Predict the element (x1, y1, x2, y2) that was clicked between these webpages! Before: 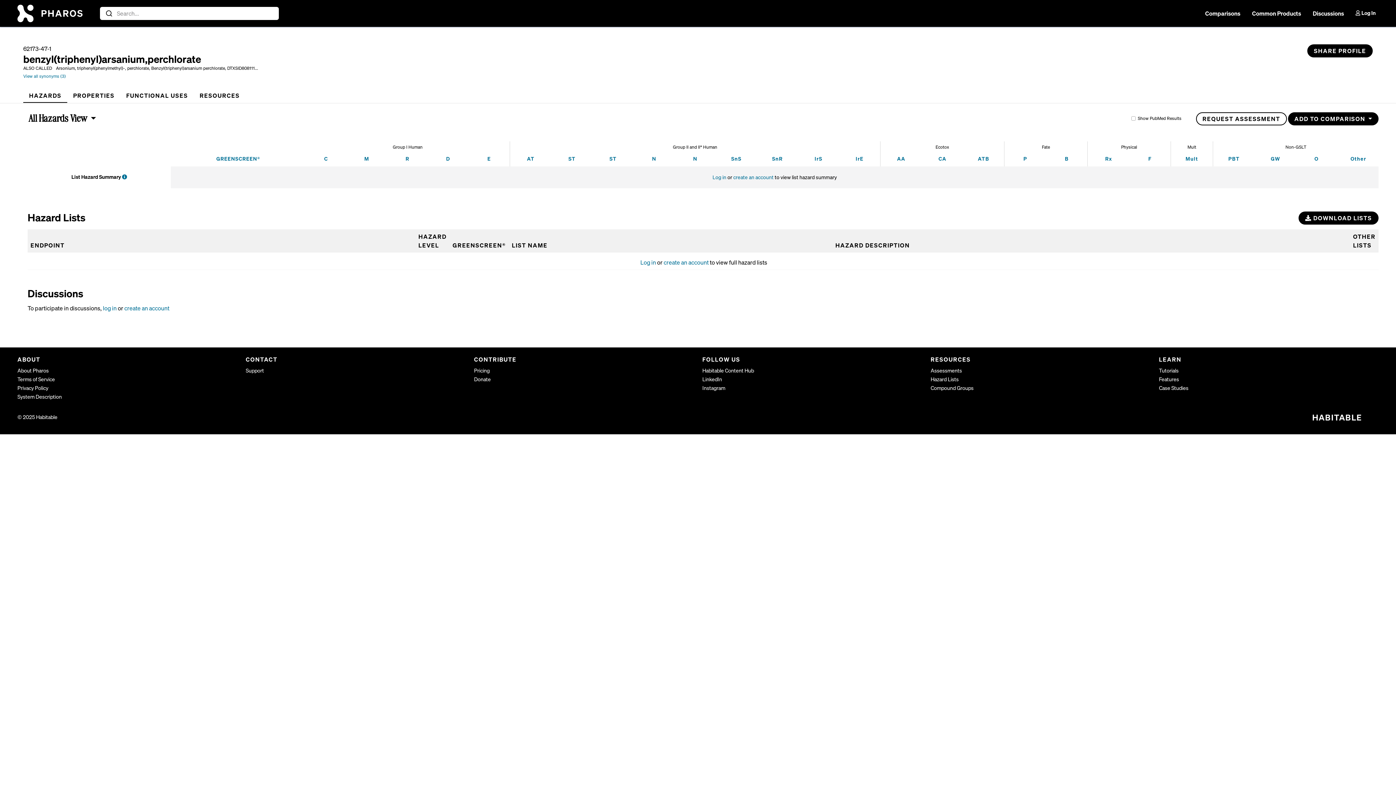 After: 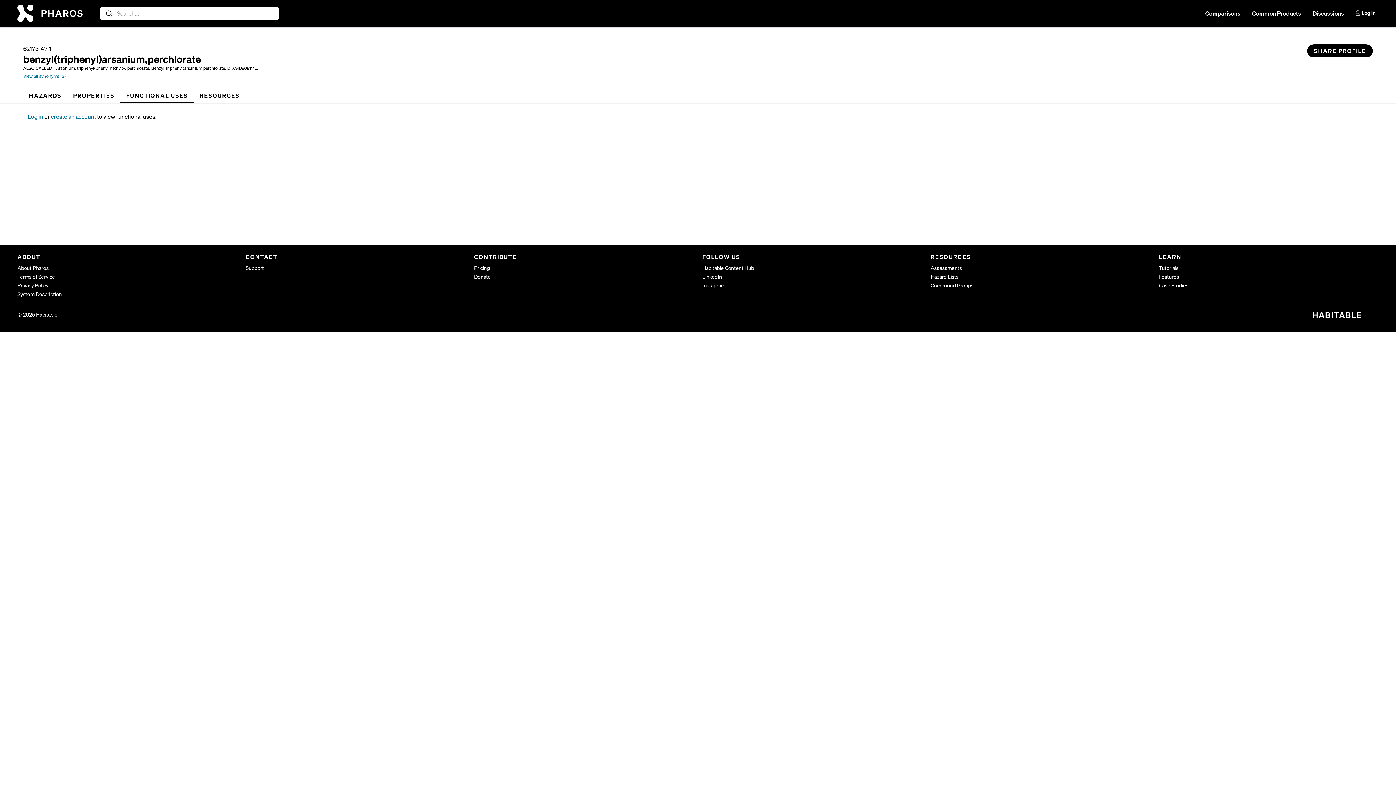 Action: label: FUNCTIONAL USES bbox: (120, 88, 193, 102)